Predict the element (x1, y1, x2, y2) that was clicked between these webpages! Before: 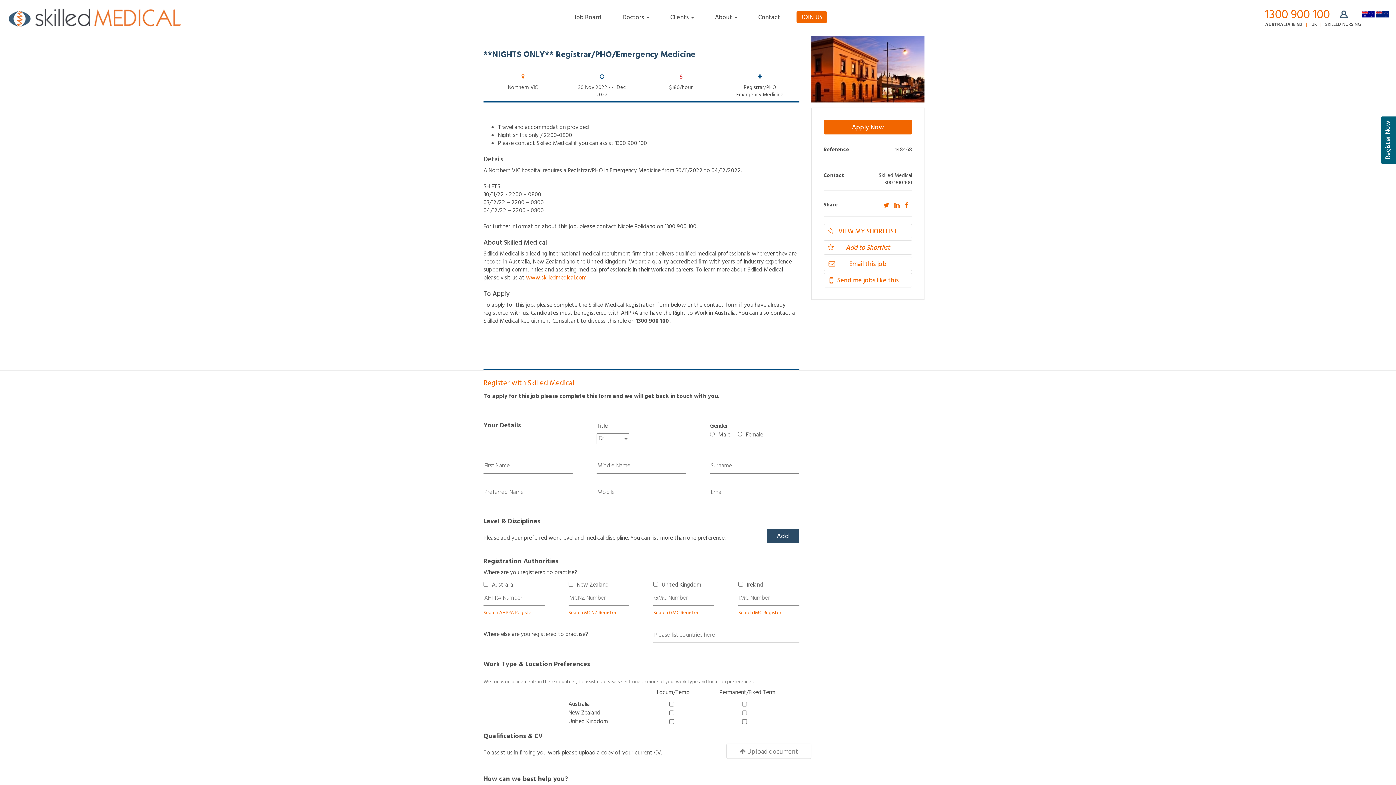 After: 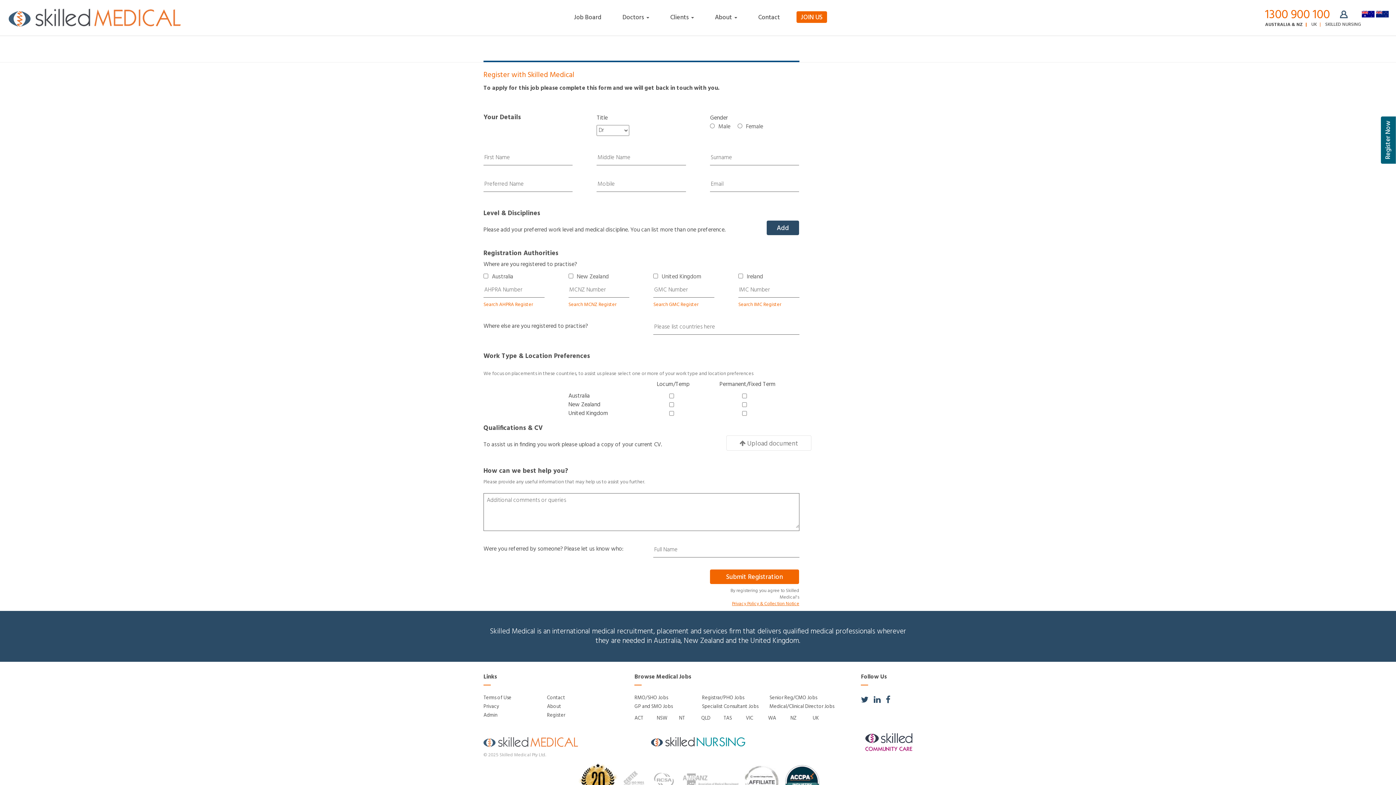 Action: bbox: (823, 120, 912, 134) label: Apply Now